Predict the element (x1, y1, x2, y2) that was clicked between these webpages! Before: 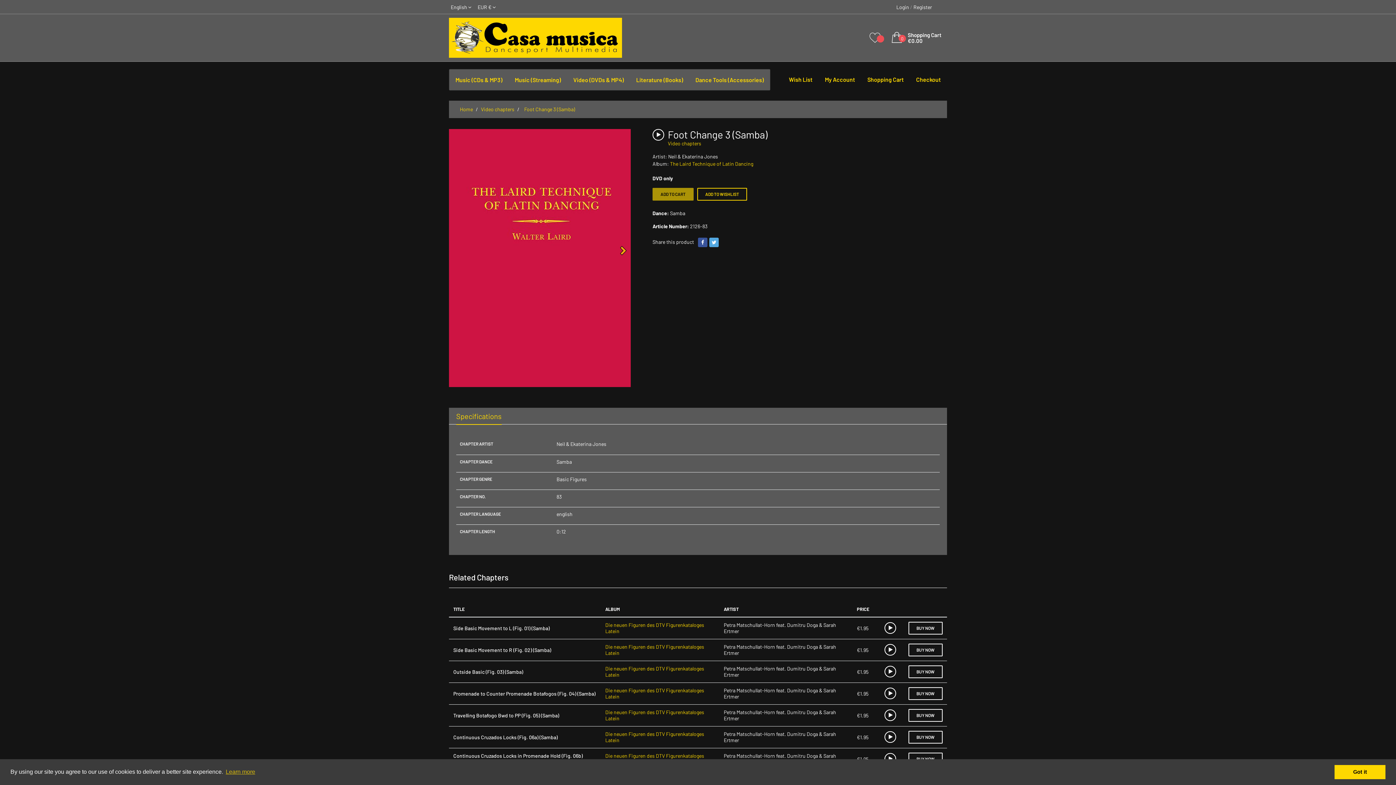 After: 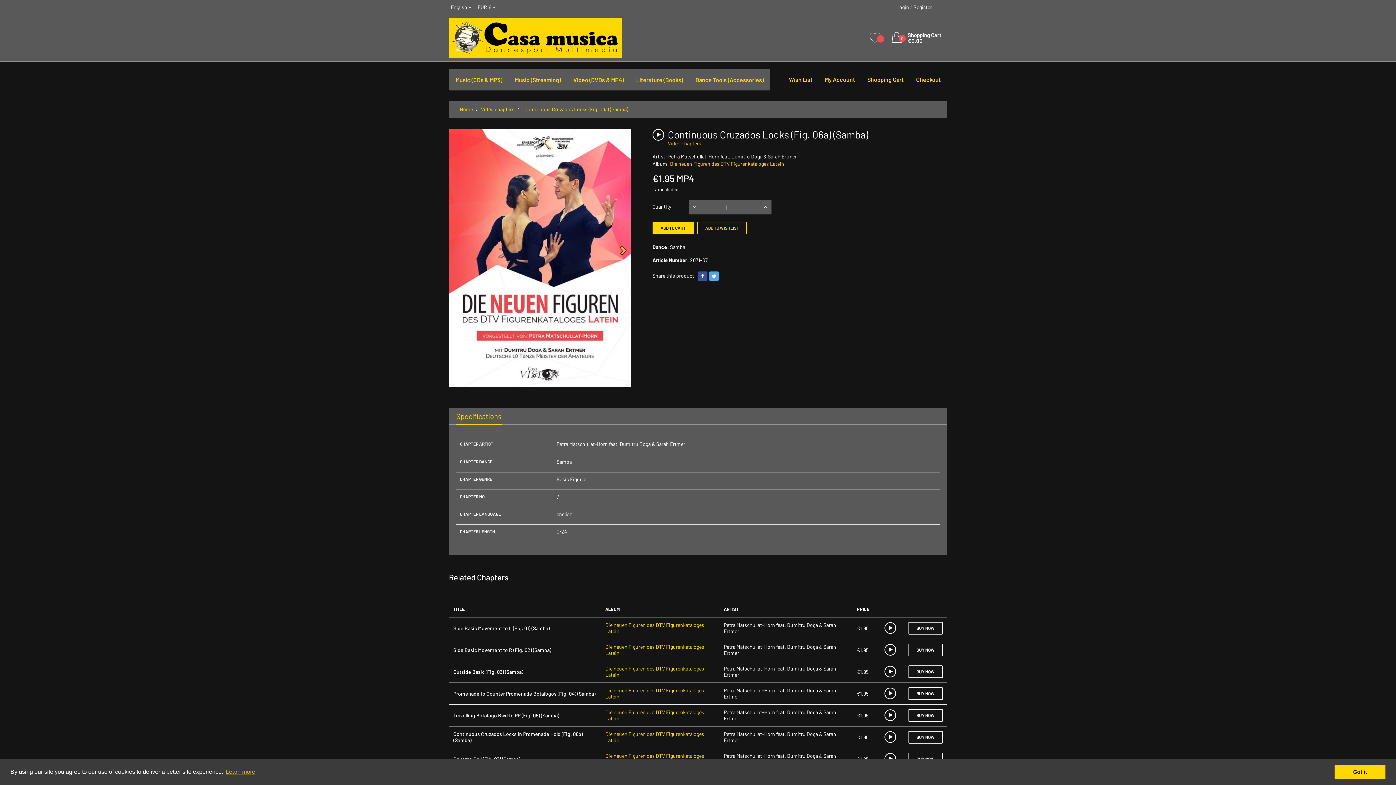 Action: label: Continuous Cruzados Locks (Fig. 06a) (Samba) bbox: (453, 734, 557, 740)